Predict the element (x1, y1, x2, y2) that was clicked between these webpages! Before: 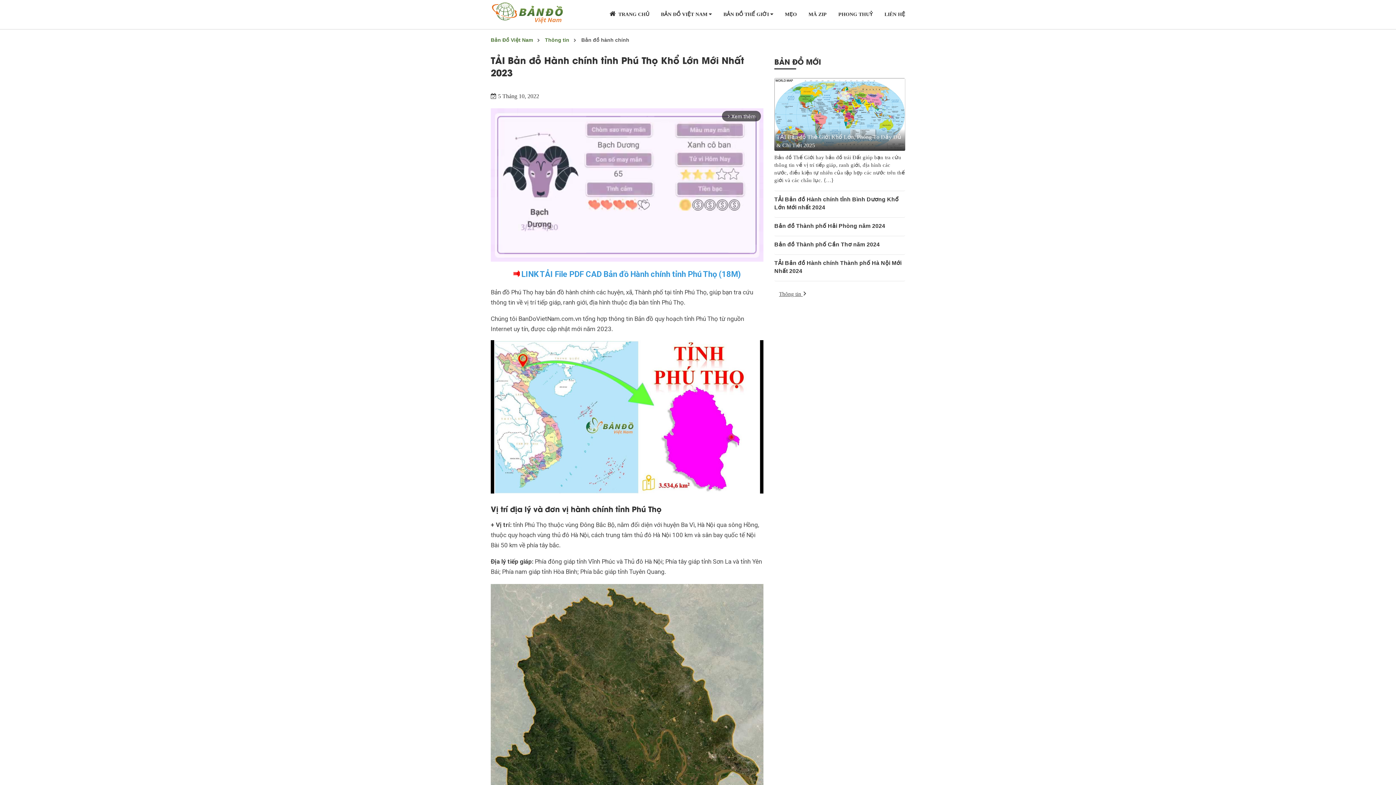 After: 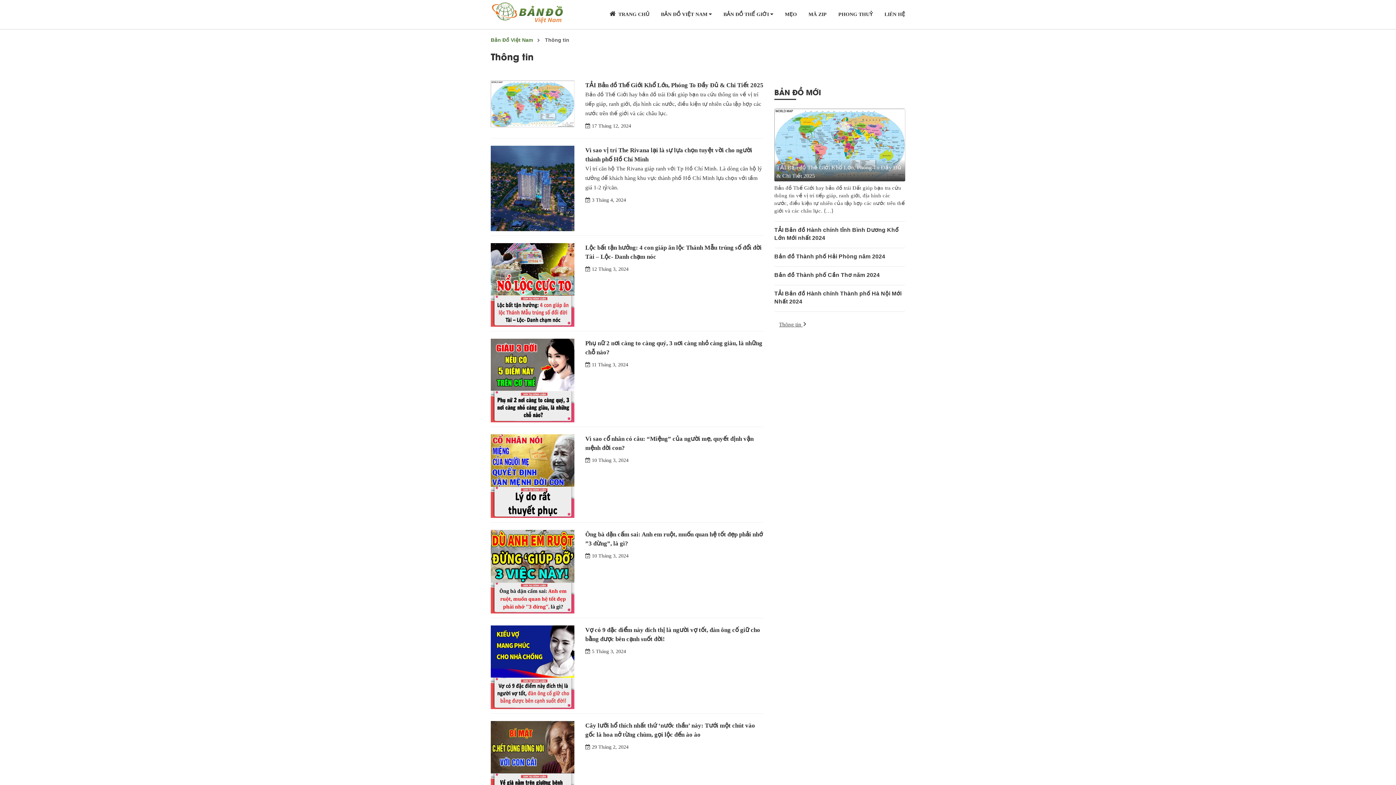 Action: label: Thông tin  bbox: (774, 288, 847, 299)